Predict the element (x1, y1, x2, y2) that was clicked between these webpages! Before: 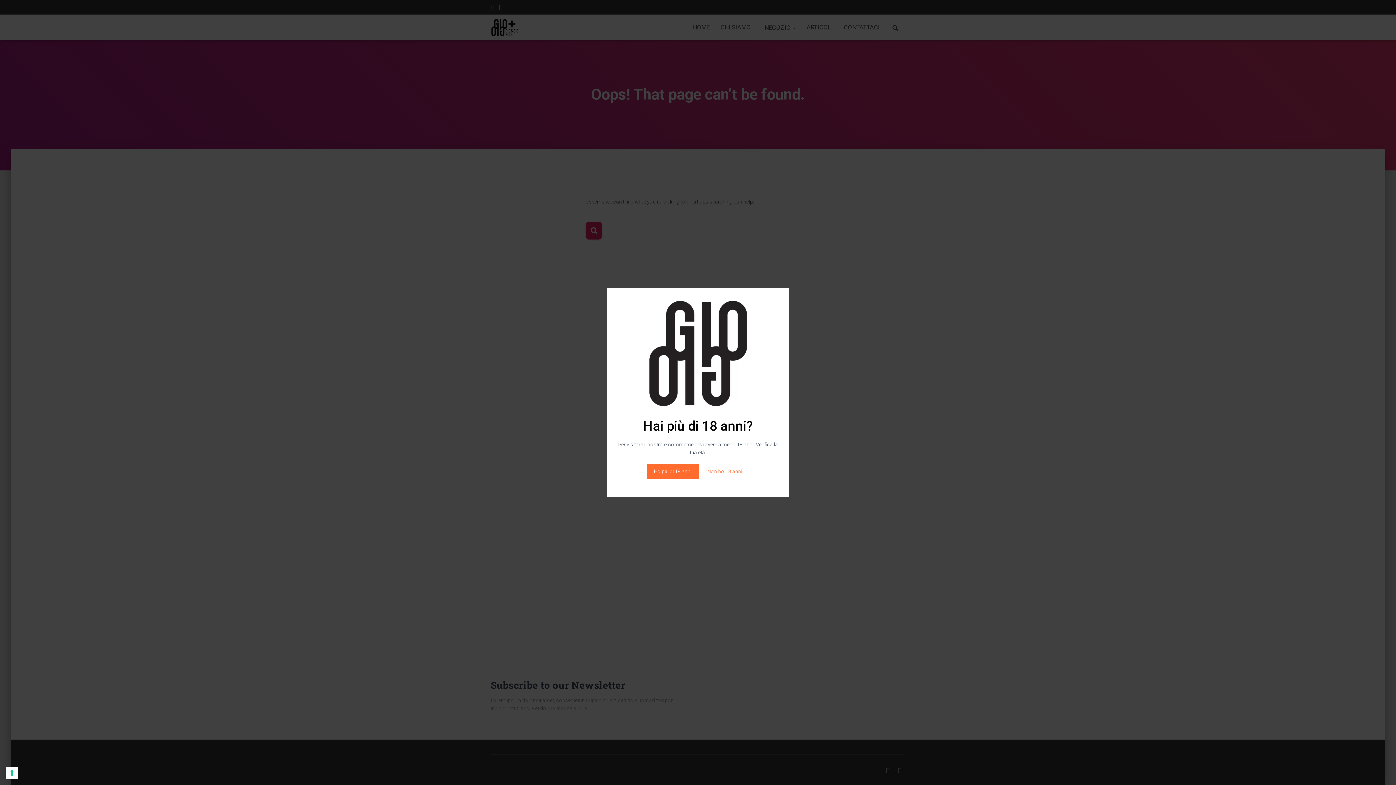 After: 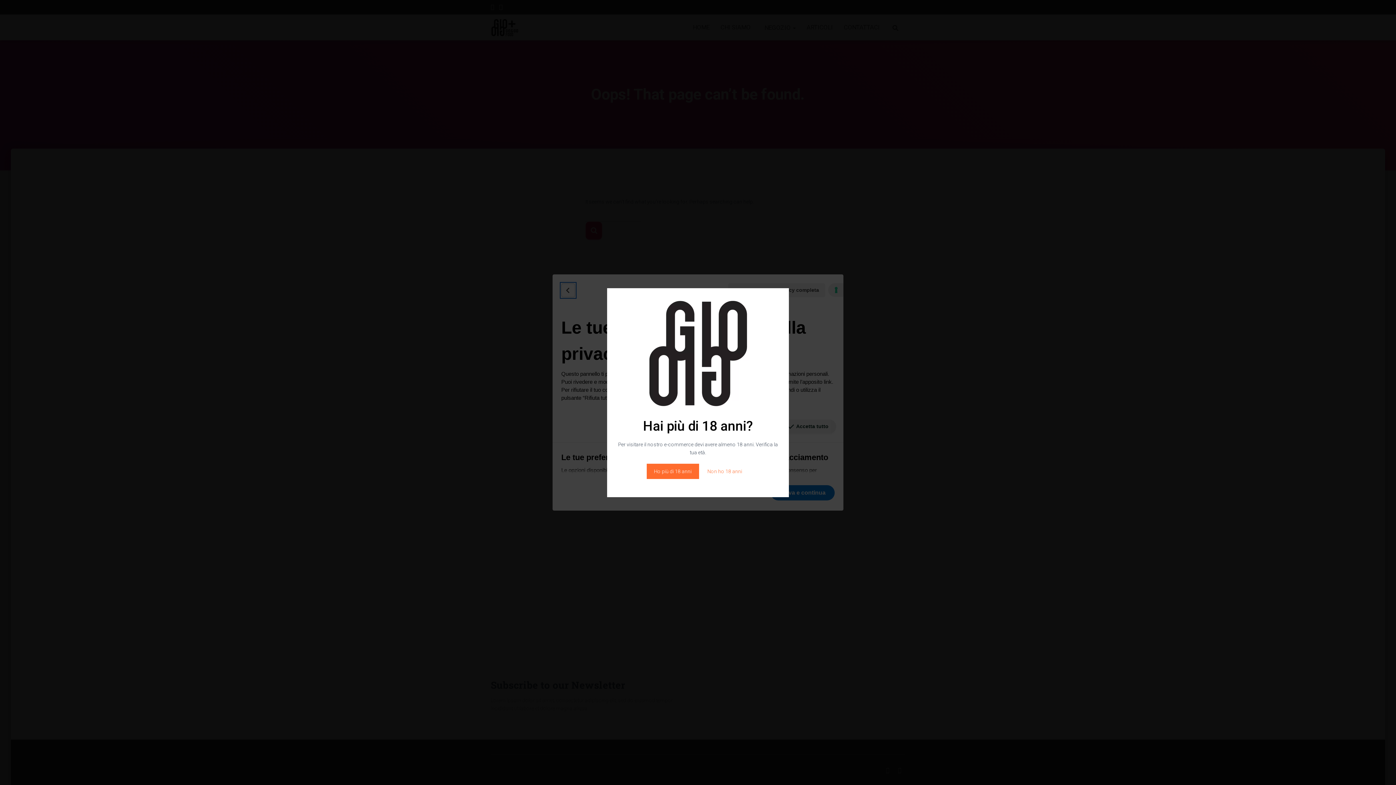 Action: bbox: (5, 767, 18, 779) label: Le tue preferenze relative al consenso per le tecnologie di tracciamento